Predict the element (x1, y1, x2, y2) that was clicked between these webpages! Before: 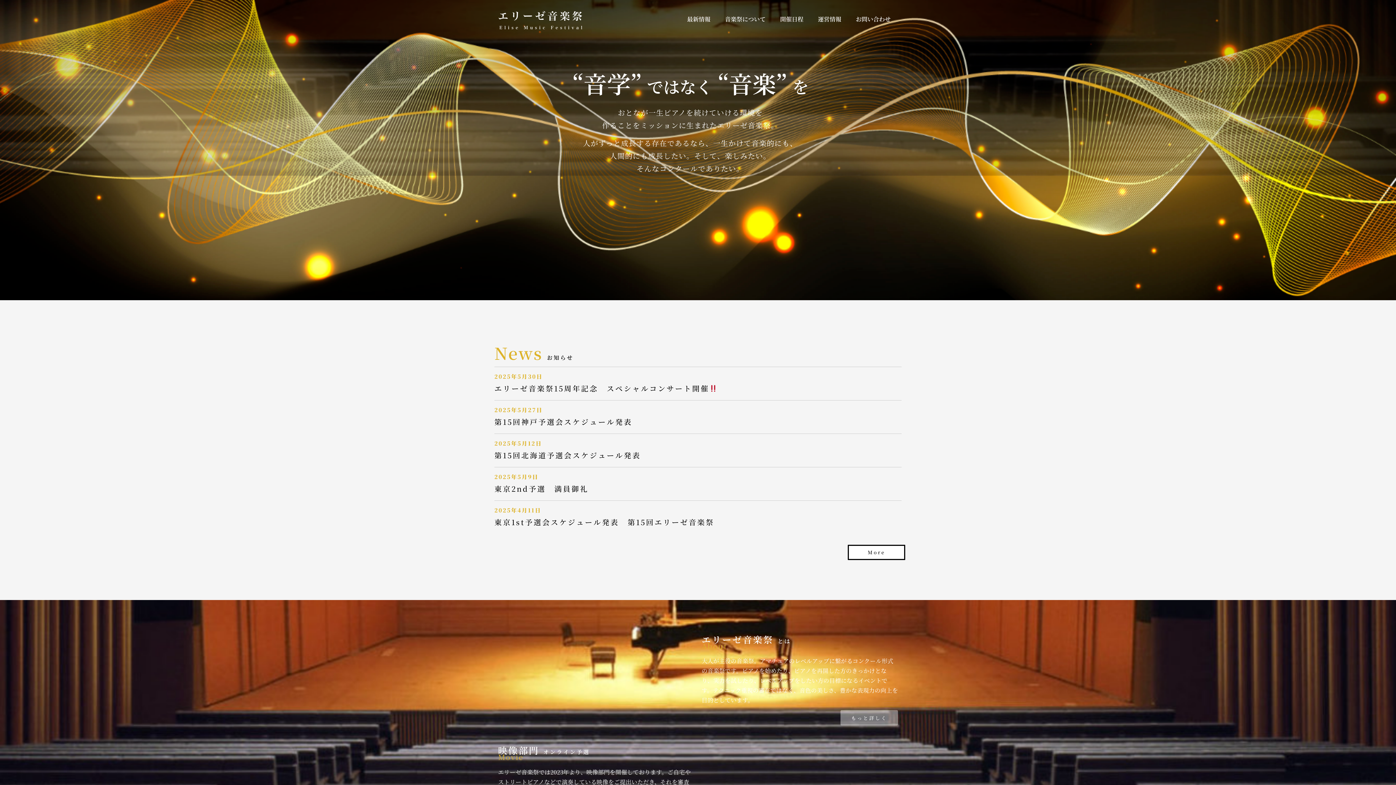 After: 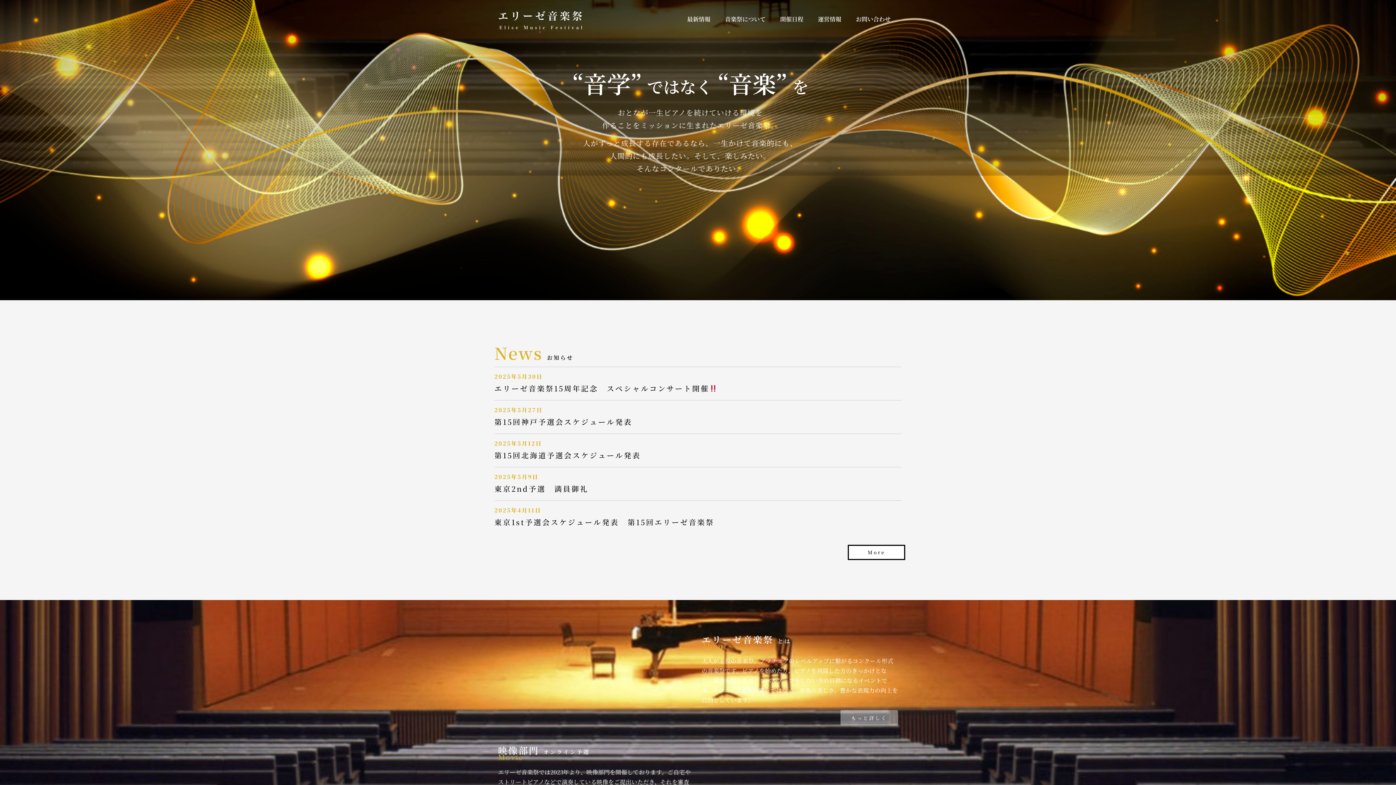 Action: bbox: (498, 10, 582, 29)